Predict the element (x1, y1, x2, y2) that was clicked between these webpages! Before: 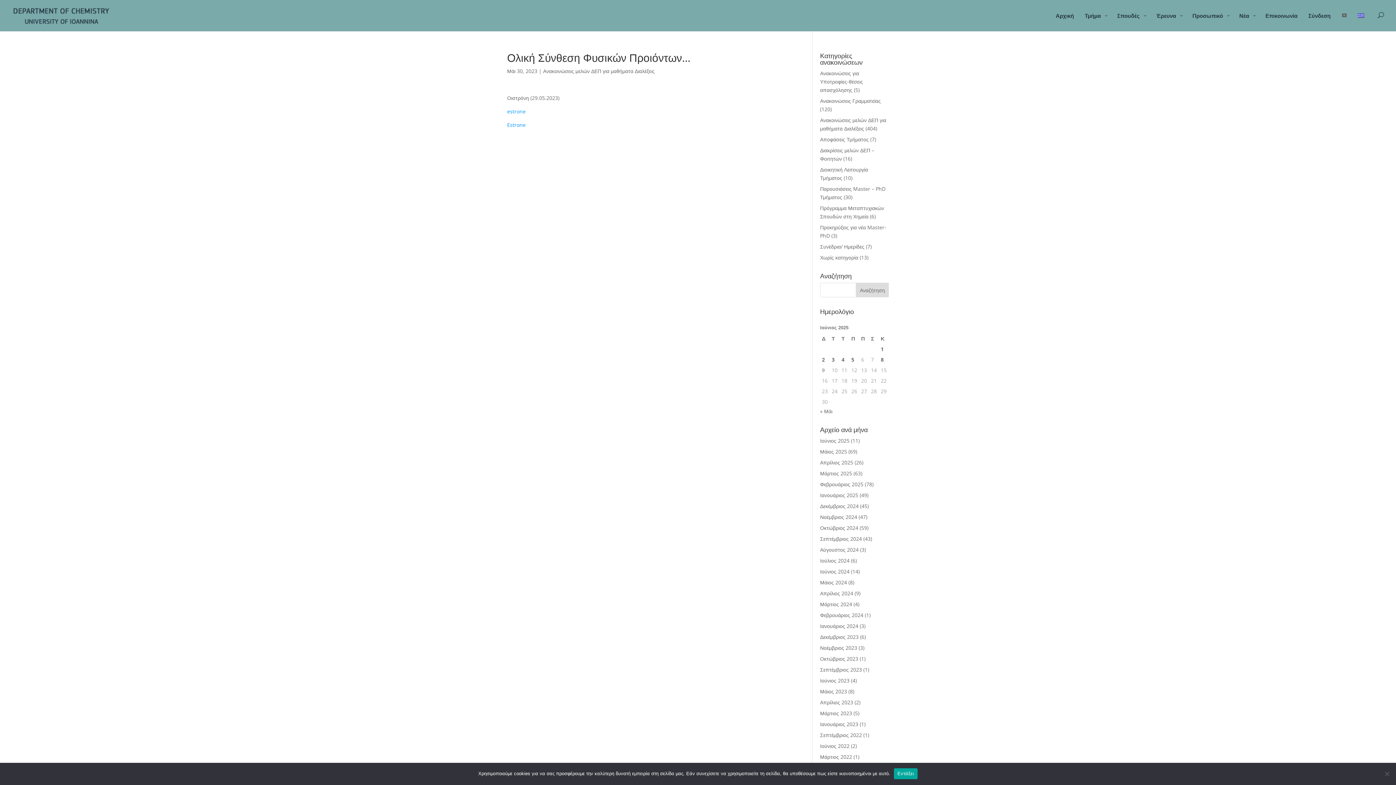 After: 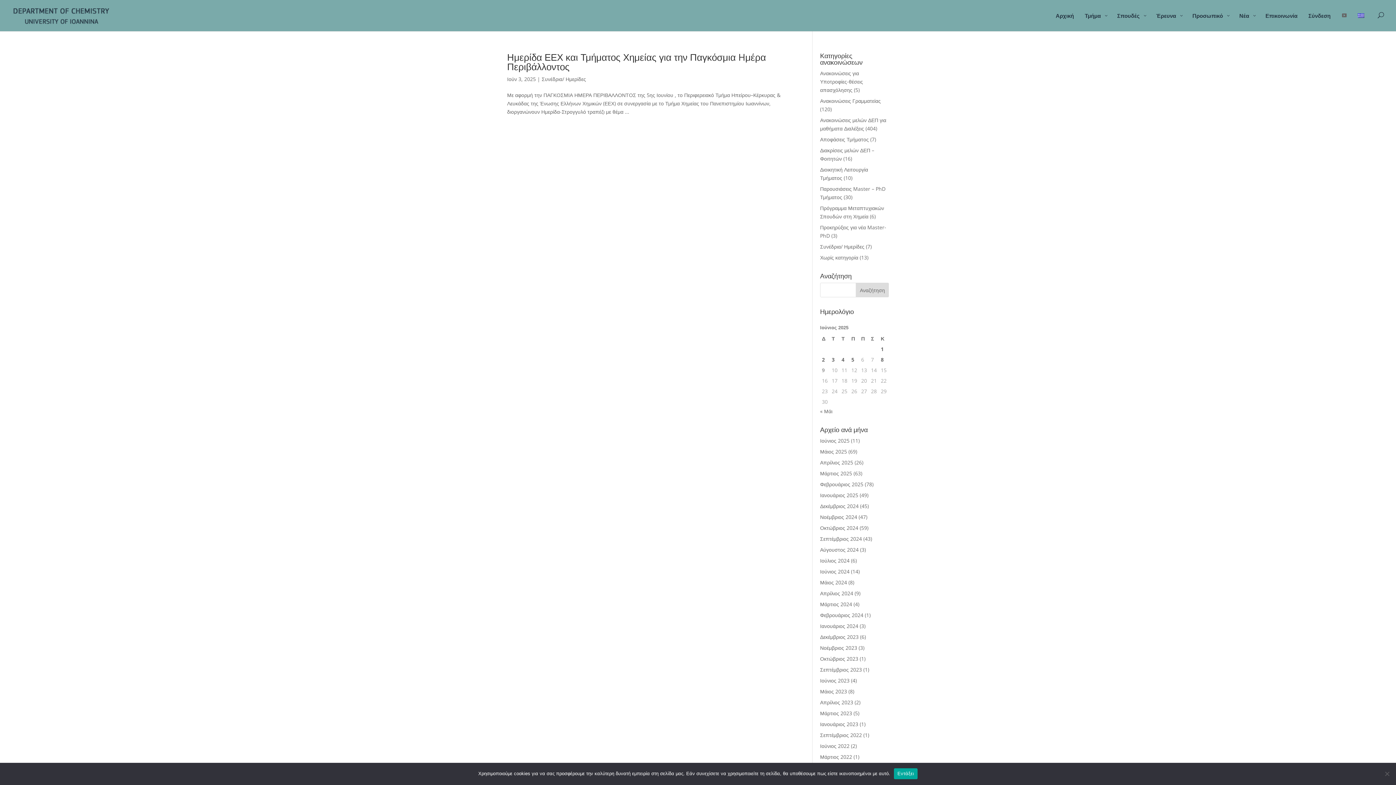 Action: label: Τα άρθρα δημοσιεύτηκαν την 3 June 2025 bbox: (831, 355, 838, 364)